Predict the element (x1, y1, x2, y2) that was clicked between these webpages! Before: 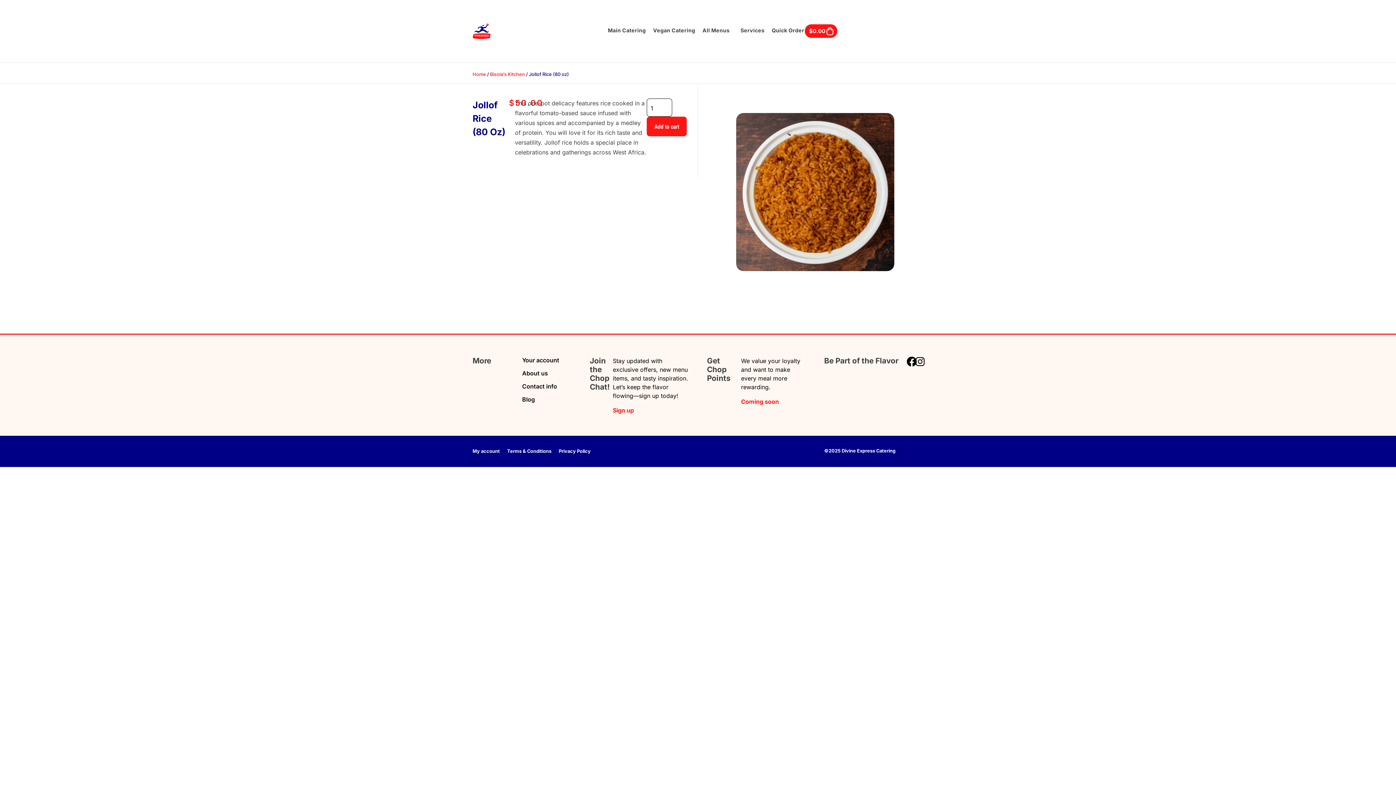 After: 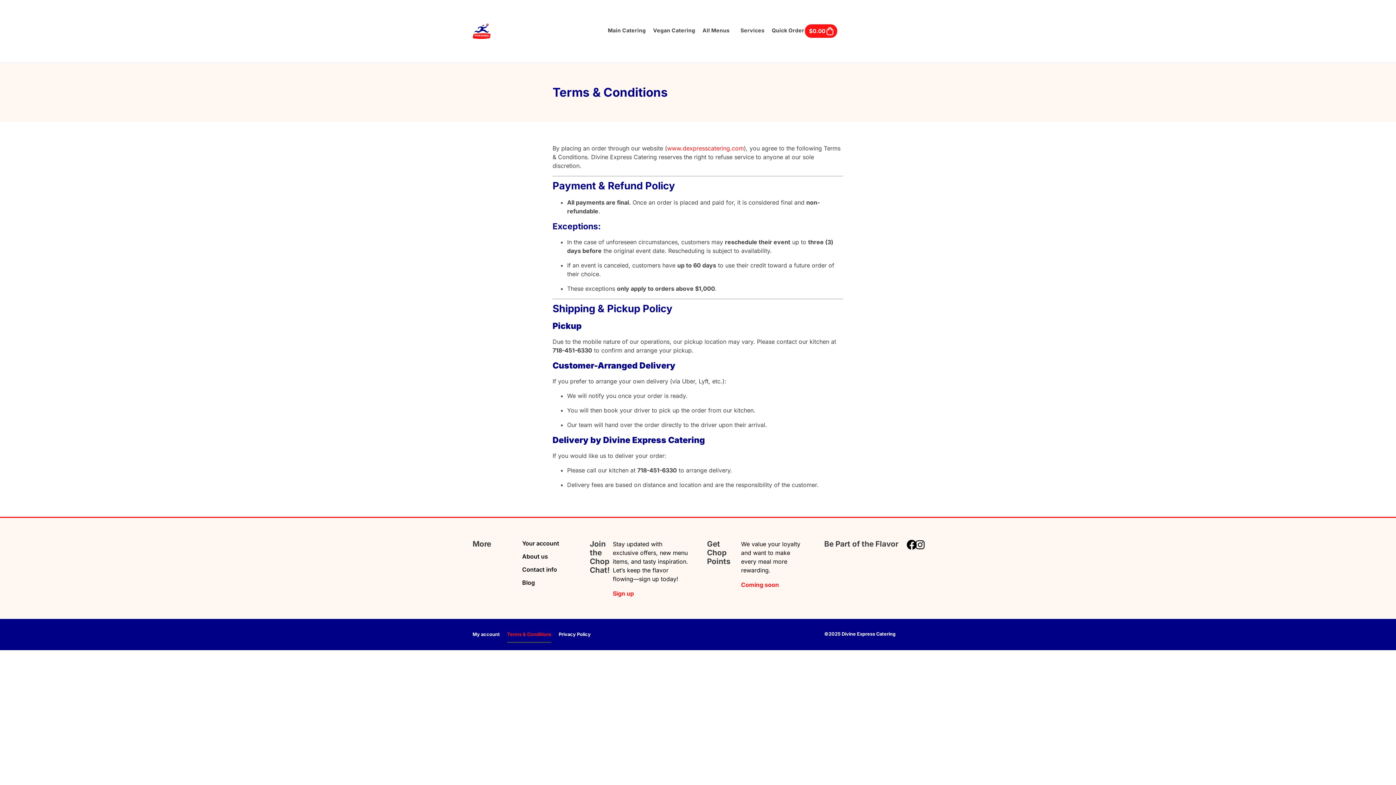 Action: bbox: (507, 443, 551, 459) label: Terms & Conditions